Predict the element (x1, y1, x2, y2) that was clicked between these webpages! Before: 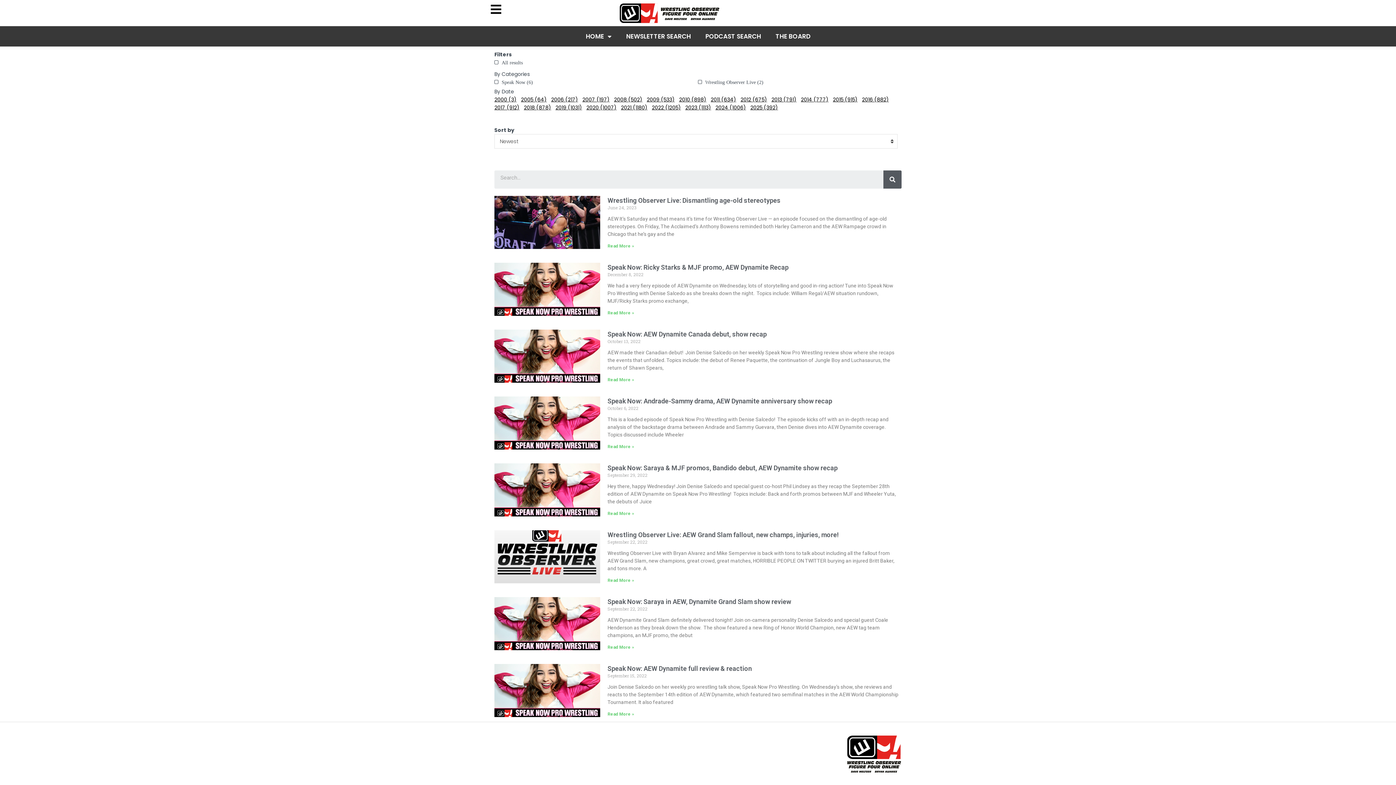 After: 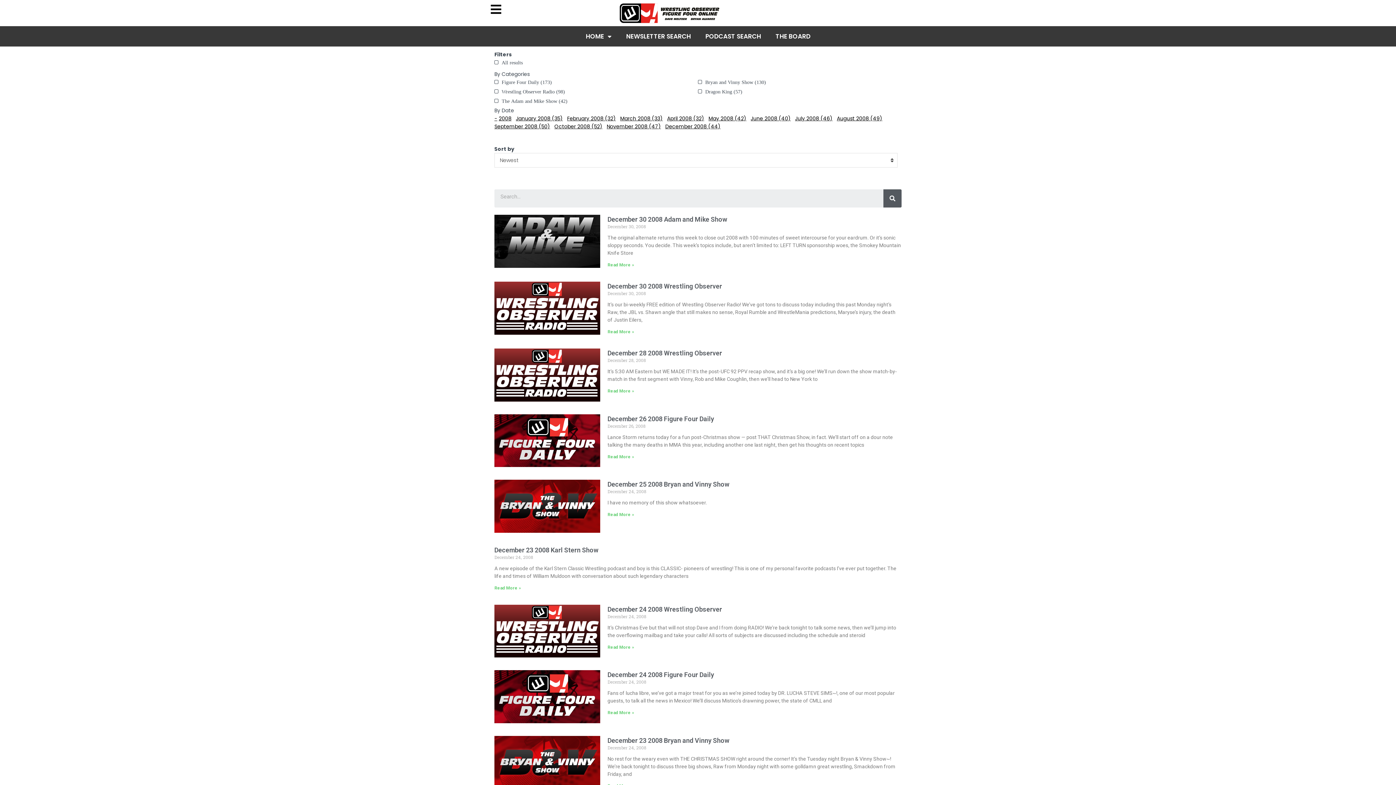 Action: label: 2008 (502) bbox: (614, 96, 642, 103)